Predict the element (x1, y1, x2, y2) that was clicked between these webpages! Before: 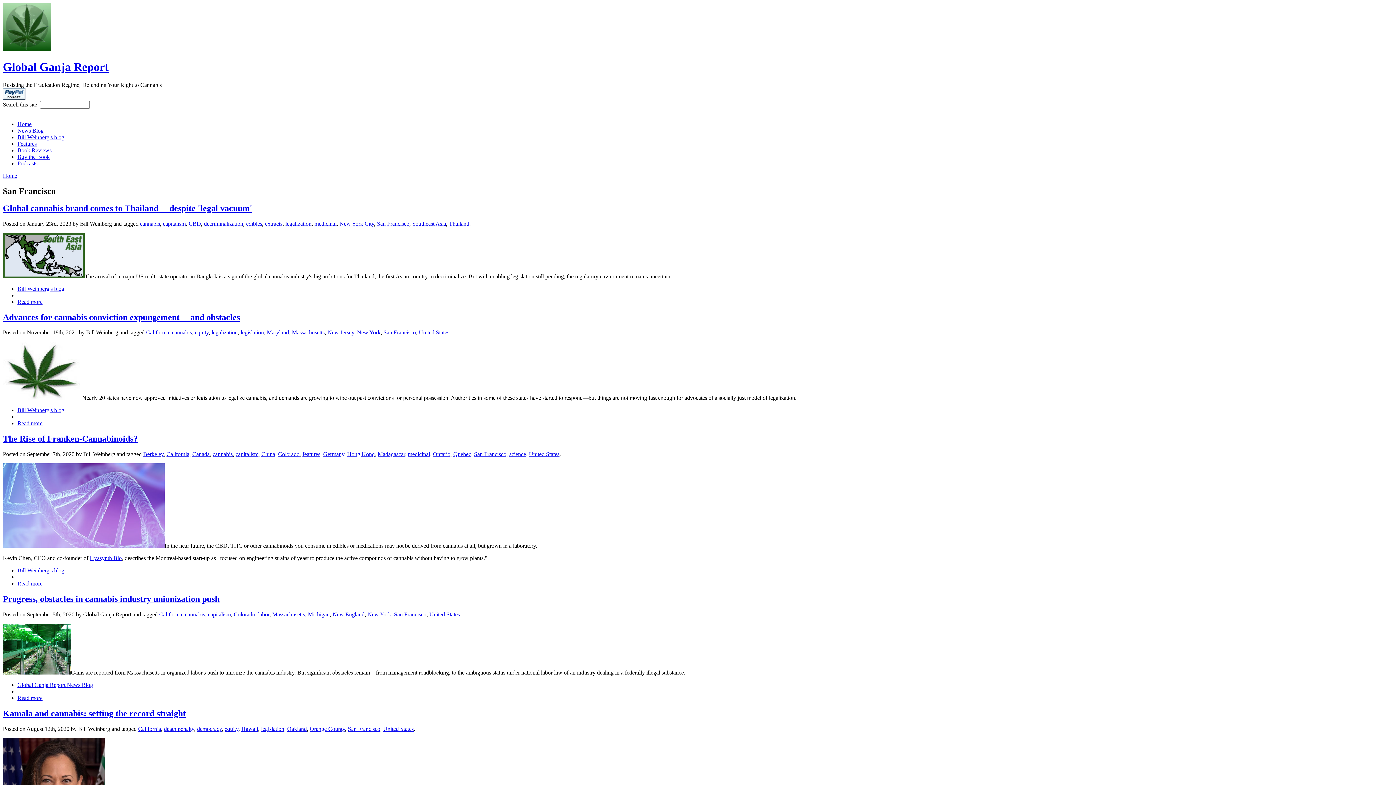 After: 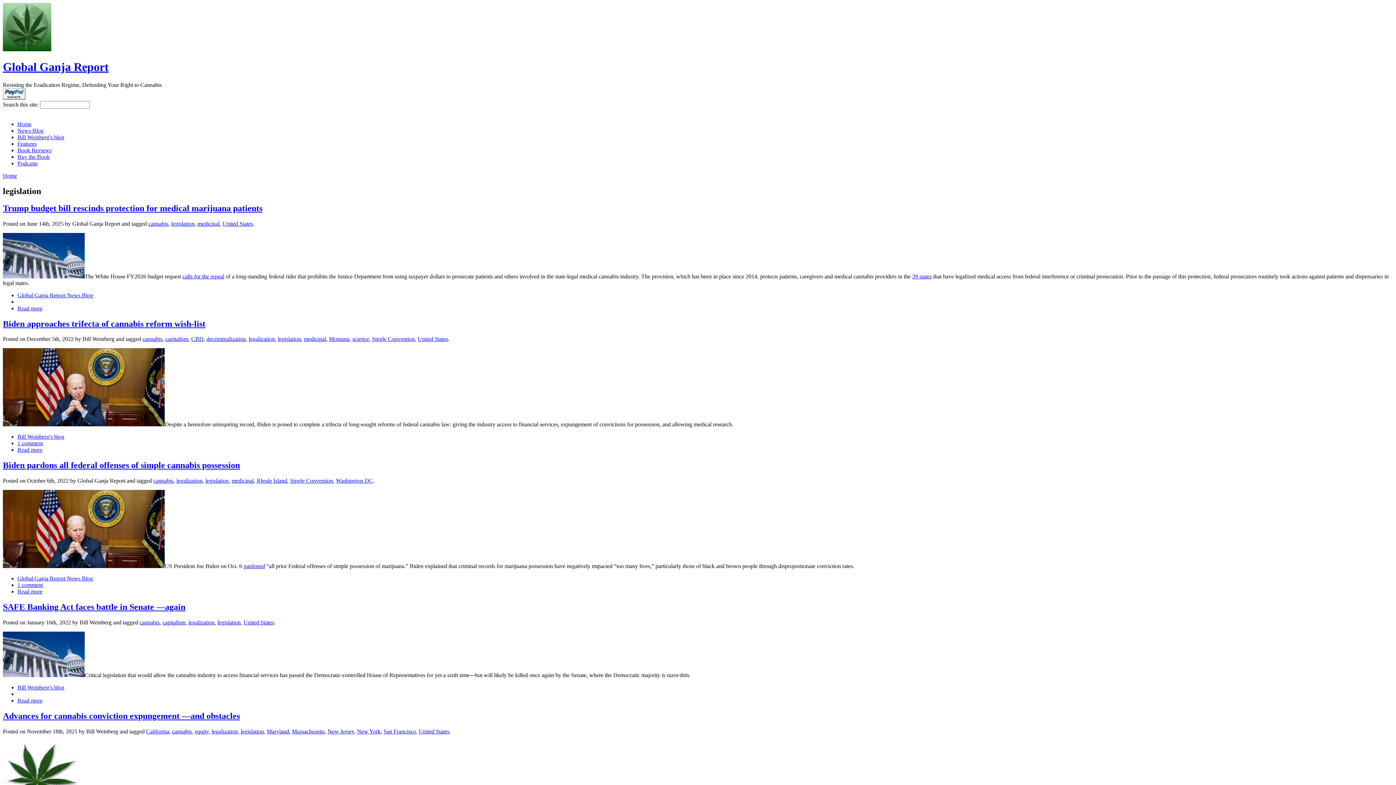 Action: label: legislation bbox: (240, 329, 264, 335)